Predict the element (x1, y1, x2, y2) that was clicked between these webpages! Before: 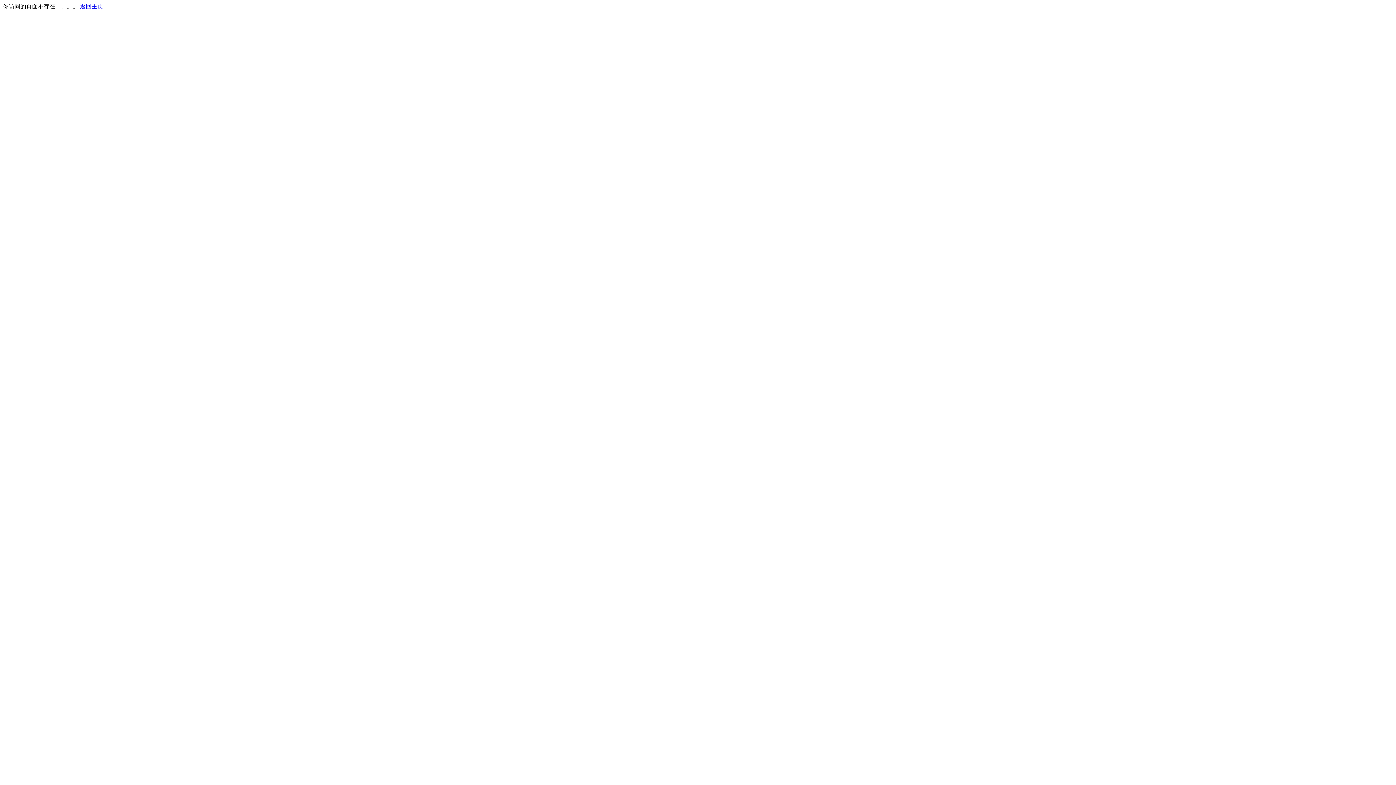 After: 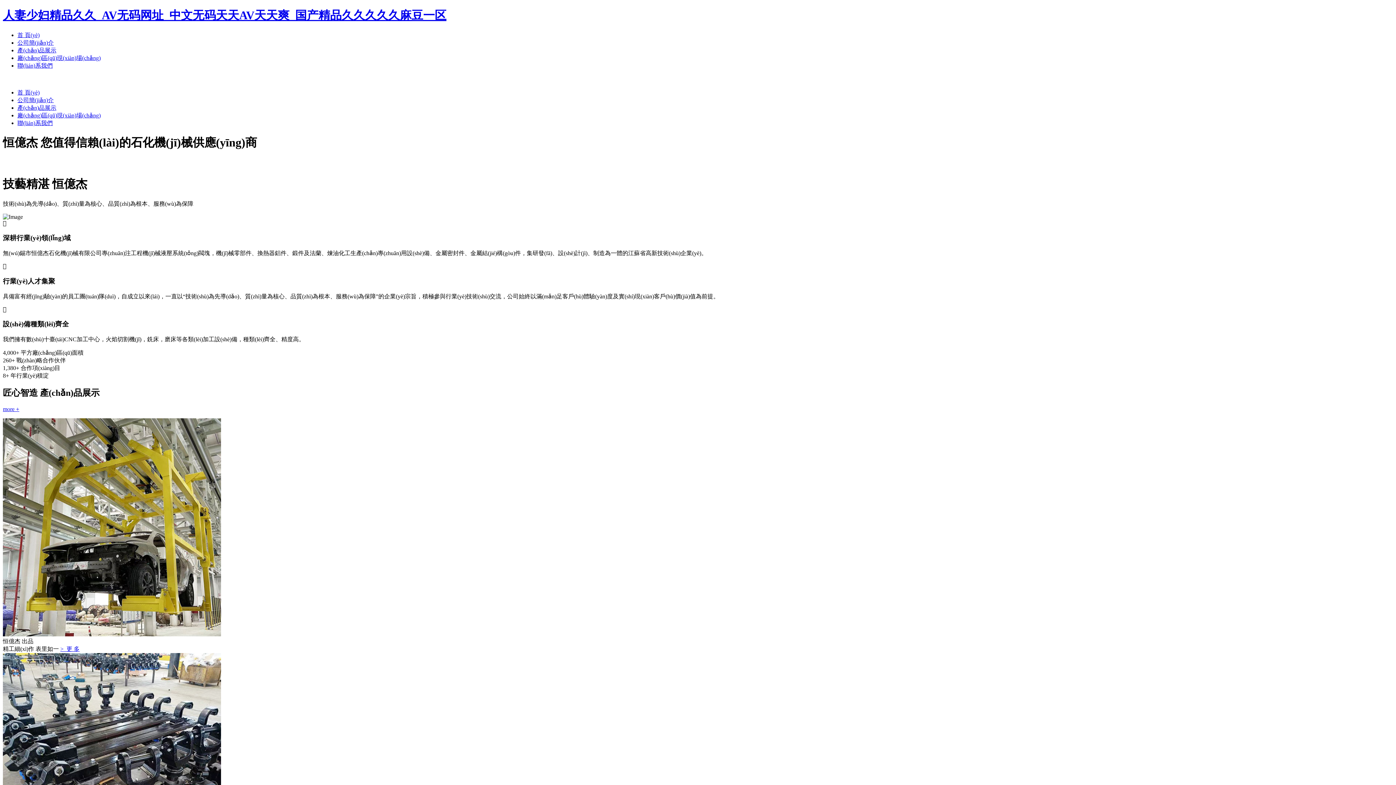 Action: bbox: (80, 3, 103, 9) label: 返回主页